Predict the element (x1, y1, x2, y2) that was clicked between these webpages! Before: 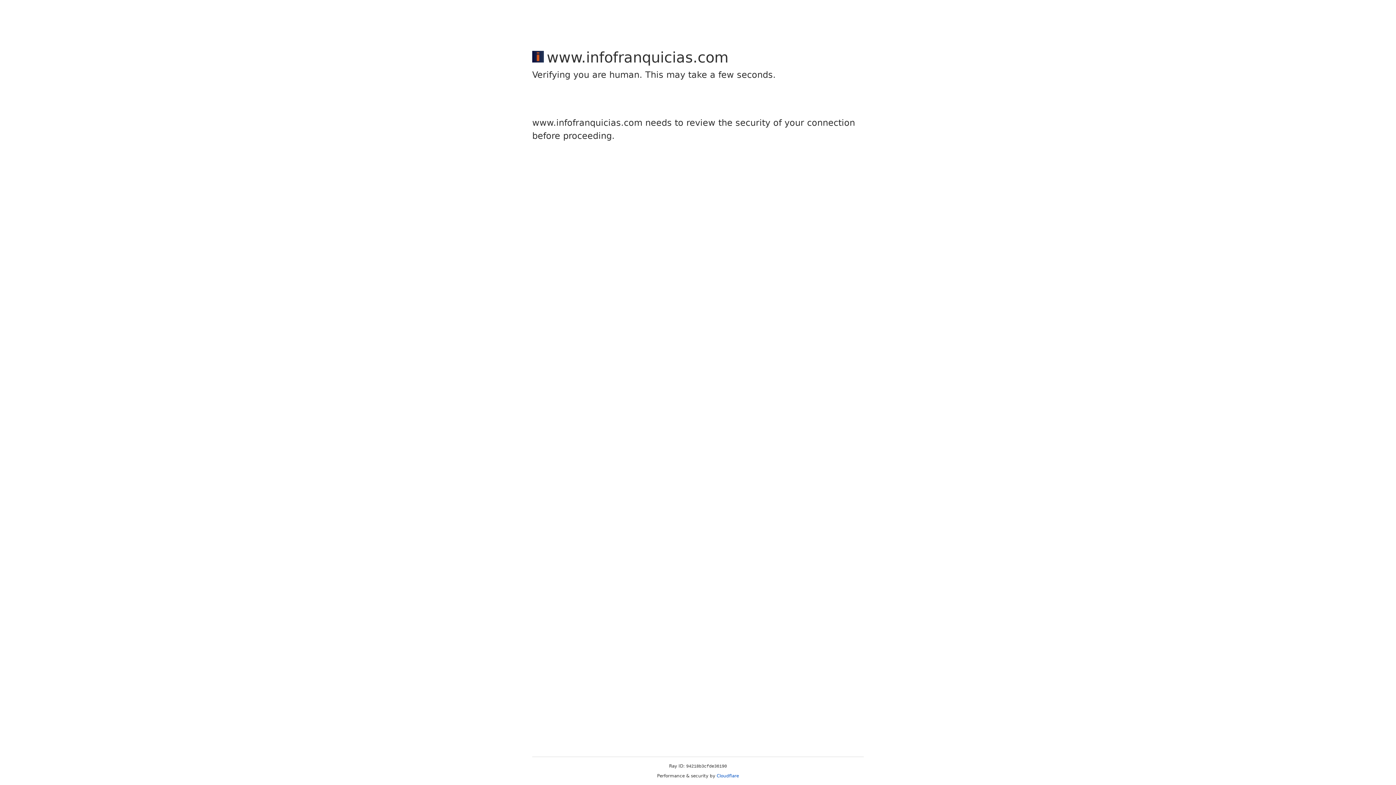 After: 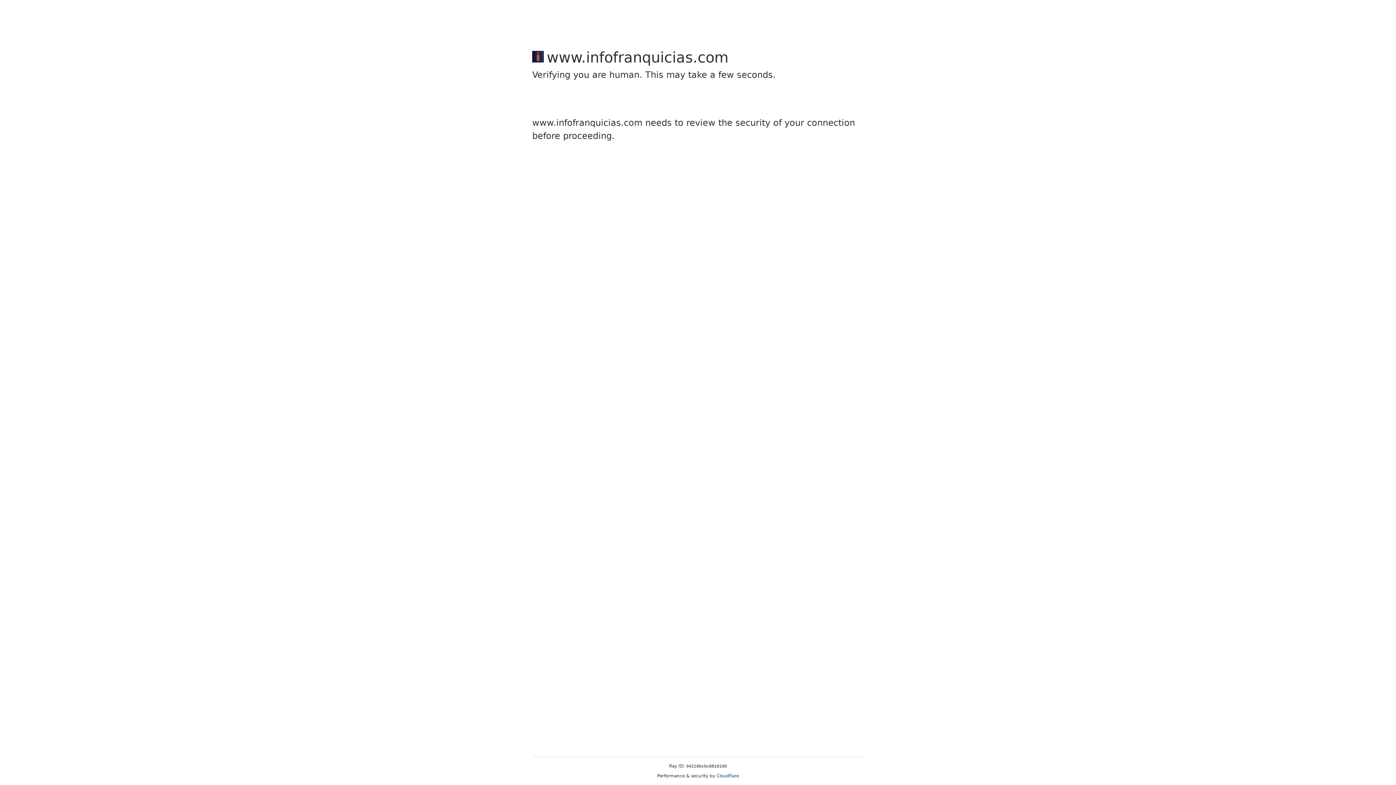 Action: label: Cloudflare bbox: (716, 773, 739, 778)